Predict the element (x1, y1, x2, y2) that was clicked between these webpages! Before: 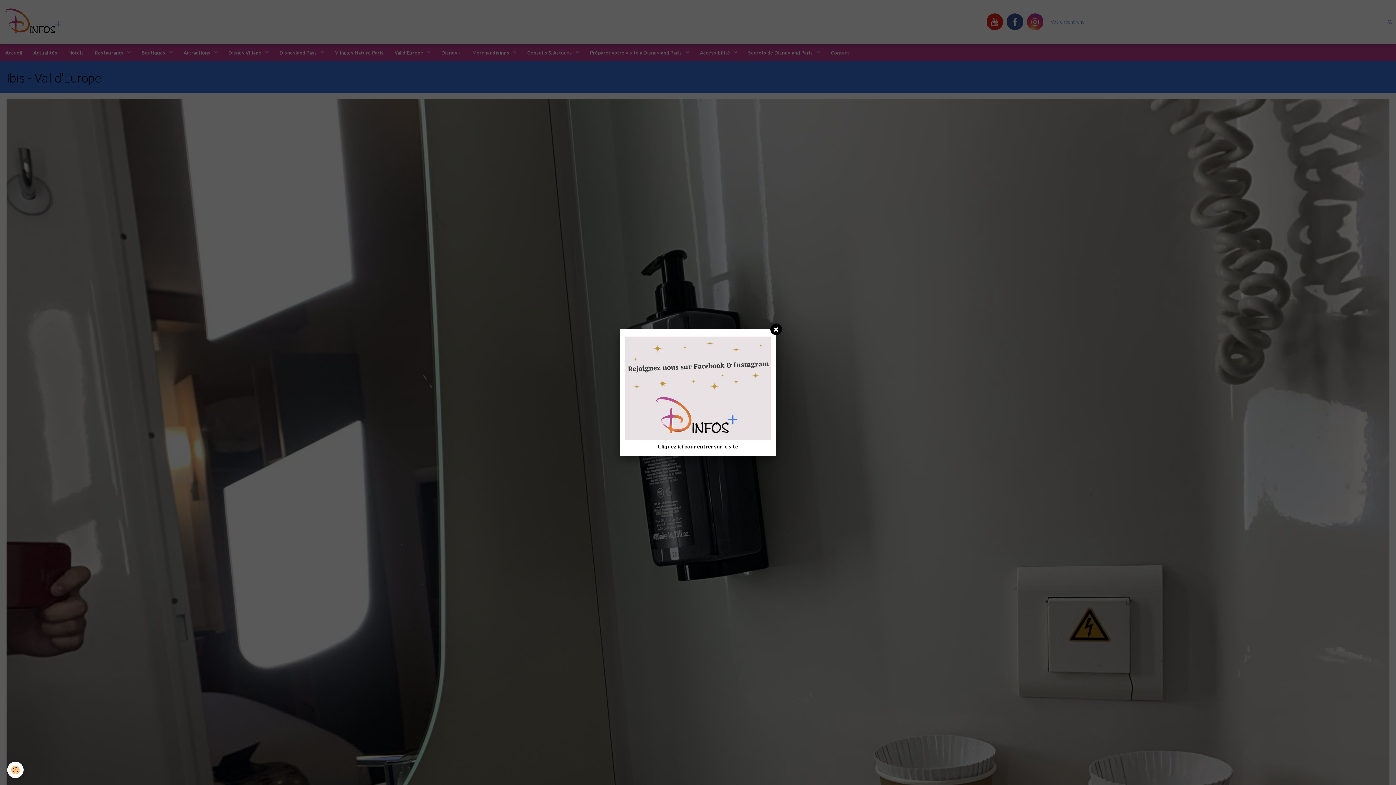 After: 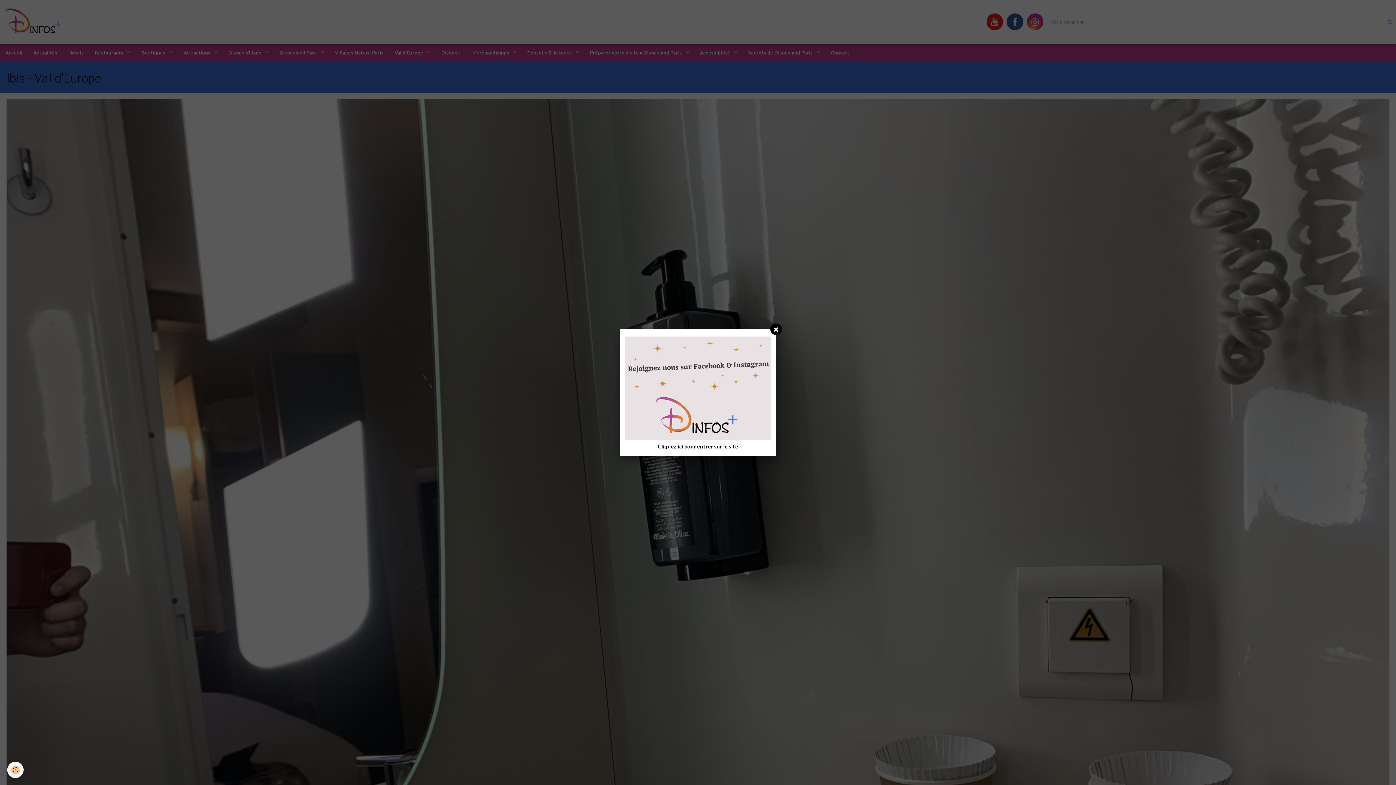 Action: bbox: (625, 336, 770, 440)